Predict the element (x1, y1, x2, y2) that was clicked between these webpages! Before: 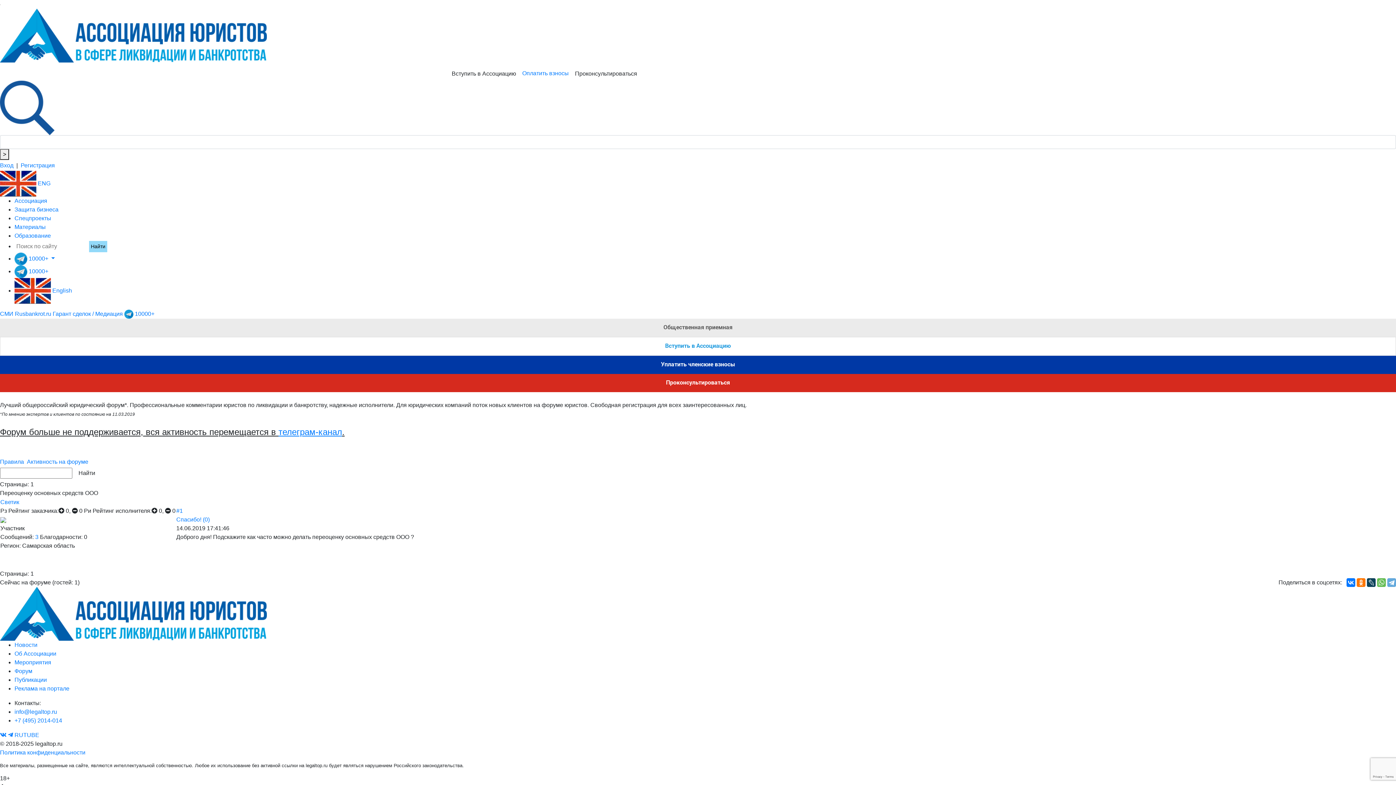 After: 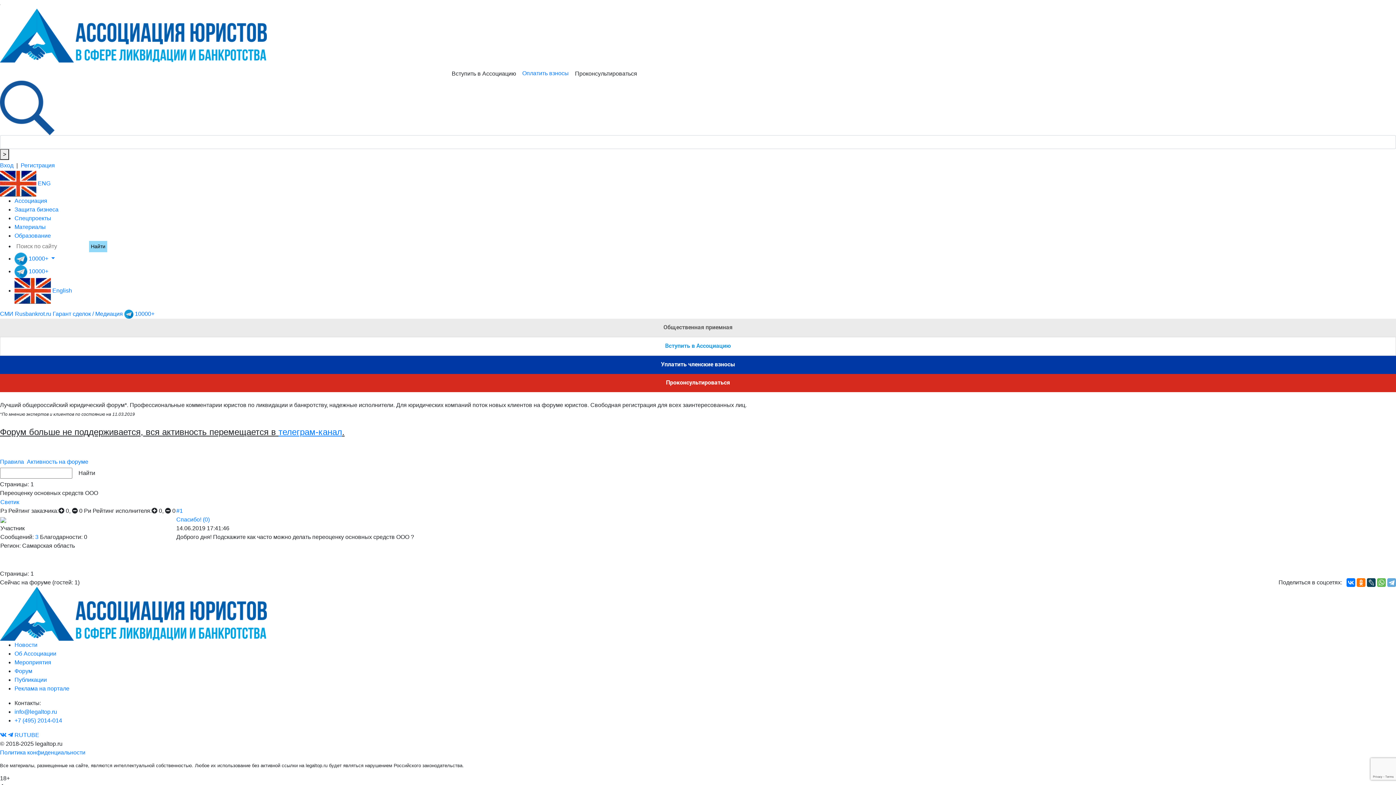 Action: bbox: (0, 499, 1, 505) label:  